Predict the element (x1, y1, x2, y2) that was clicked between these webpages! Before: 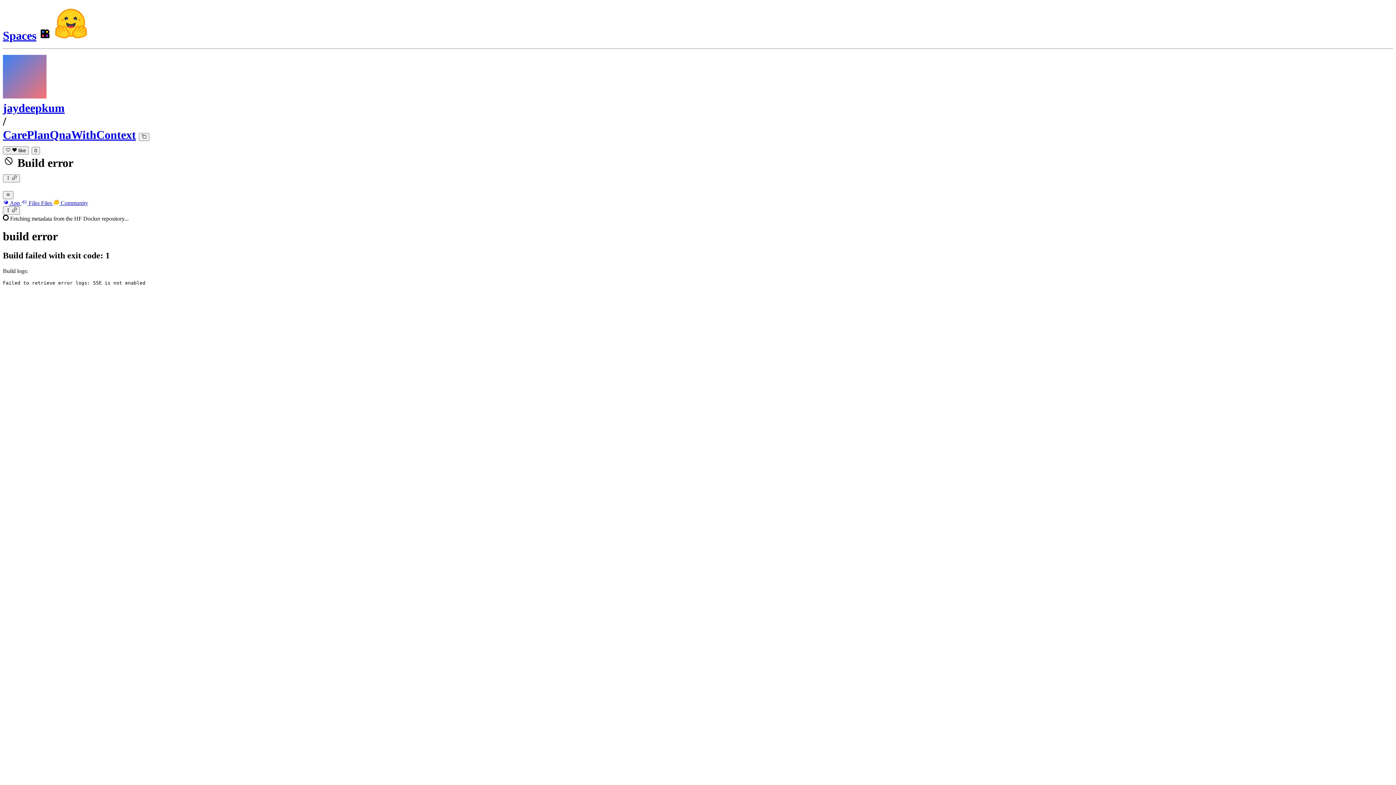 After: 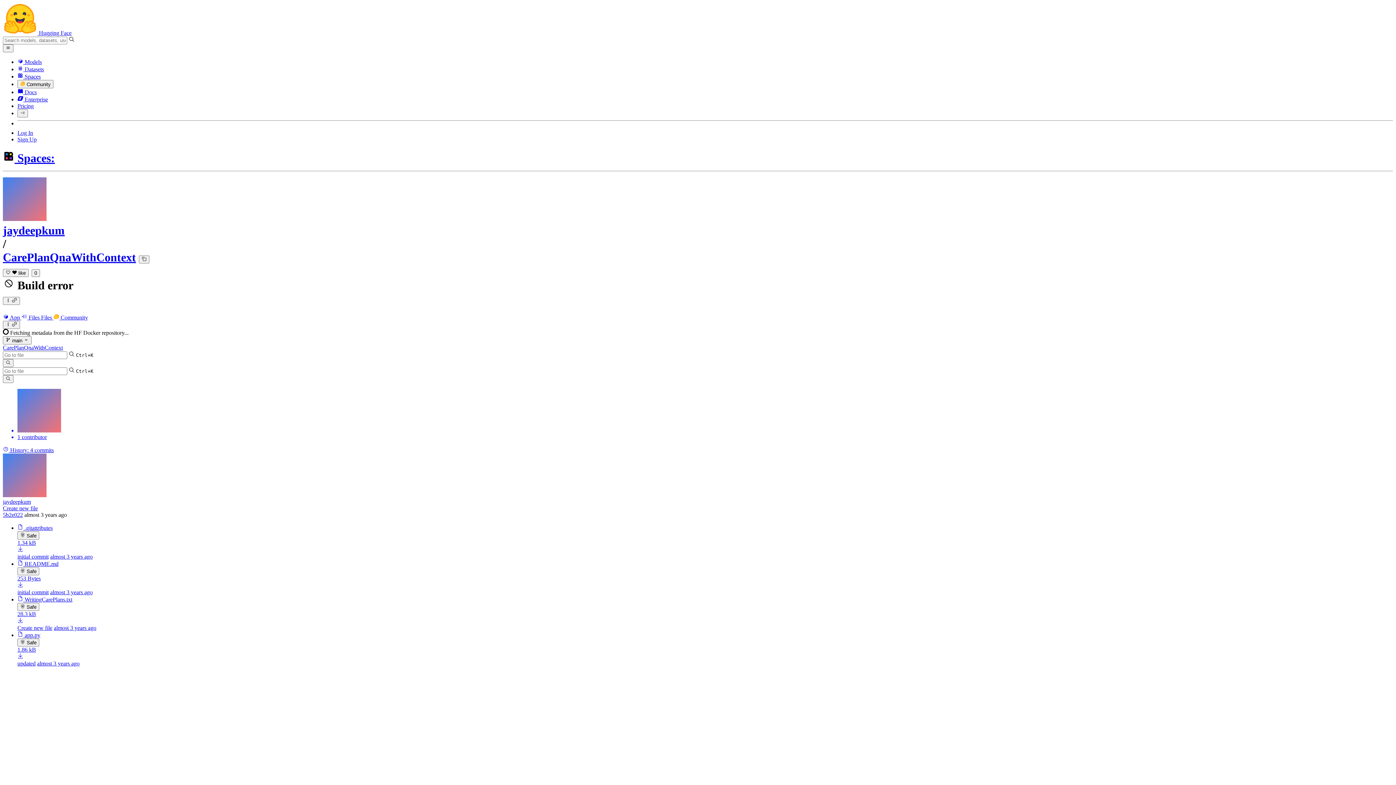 Action: bbox: (21, 200, 53, 206) label:  Files Files 